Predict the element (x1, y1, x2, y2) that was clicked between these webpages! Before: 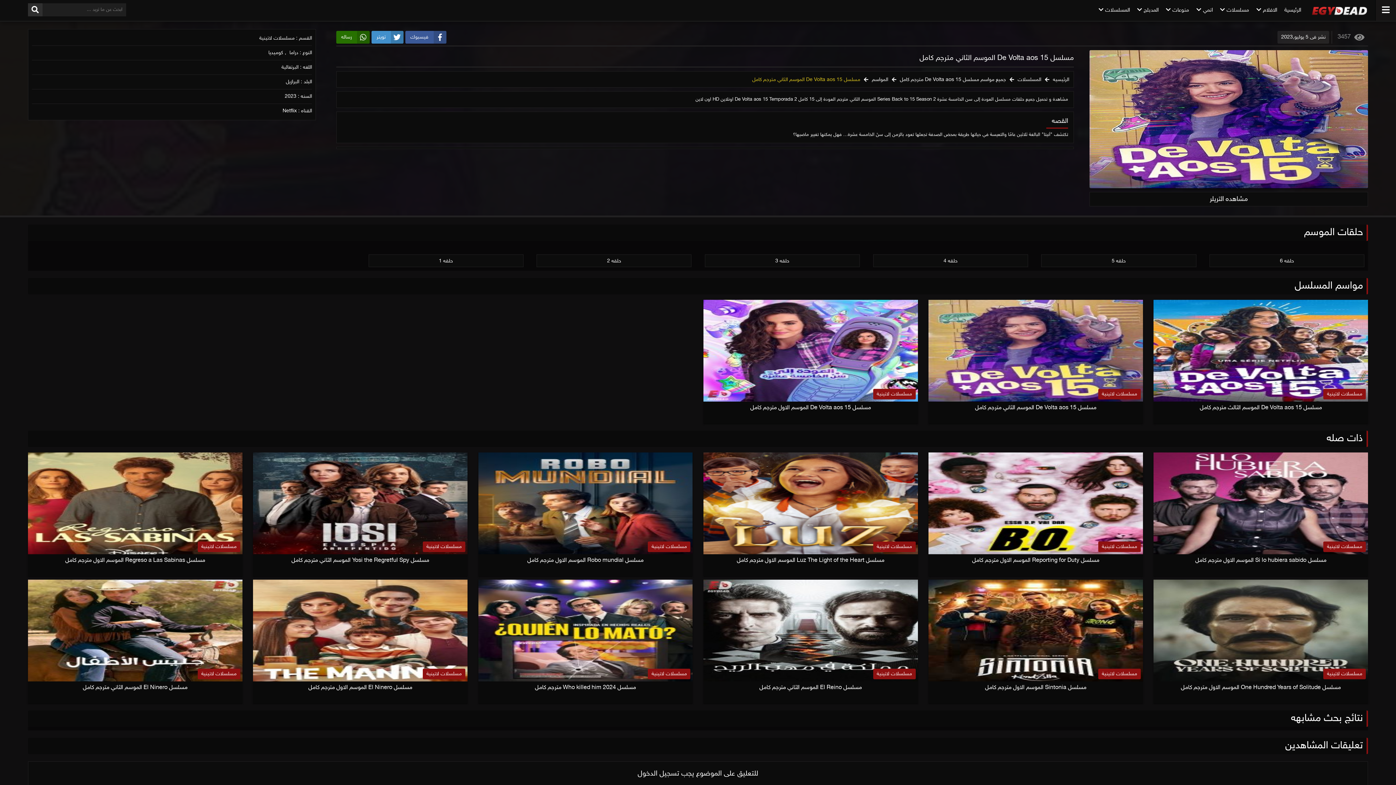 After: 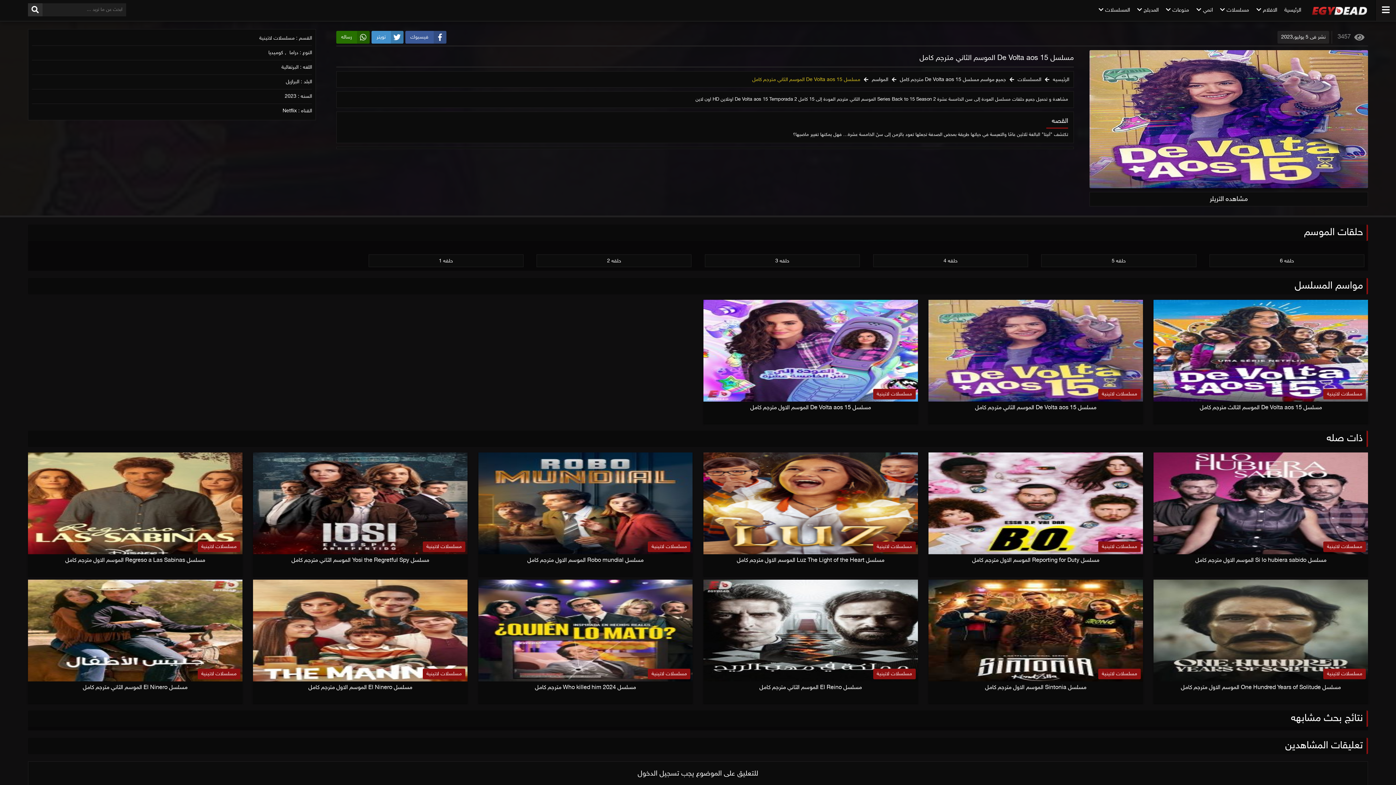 Action: label: المسلسلات bbox: (1017, 76, 1041, 82)